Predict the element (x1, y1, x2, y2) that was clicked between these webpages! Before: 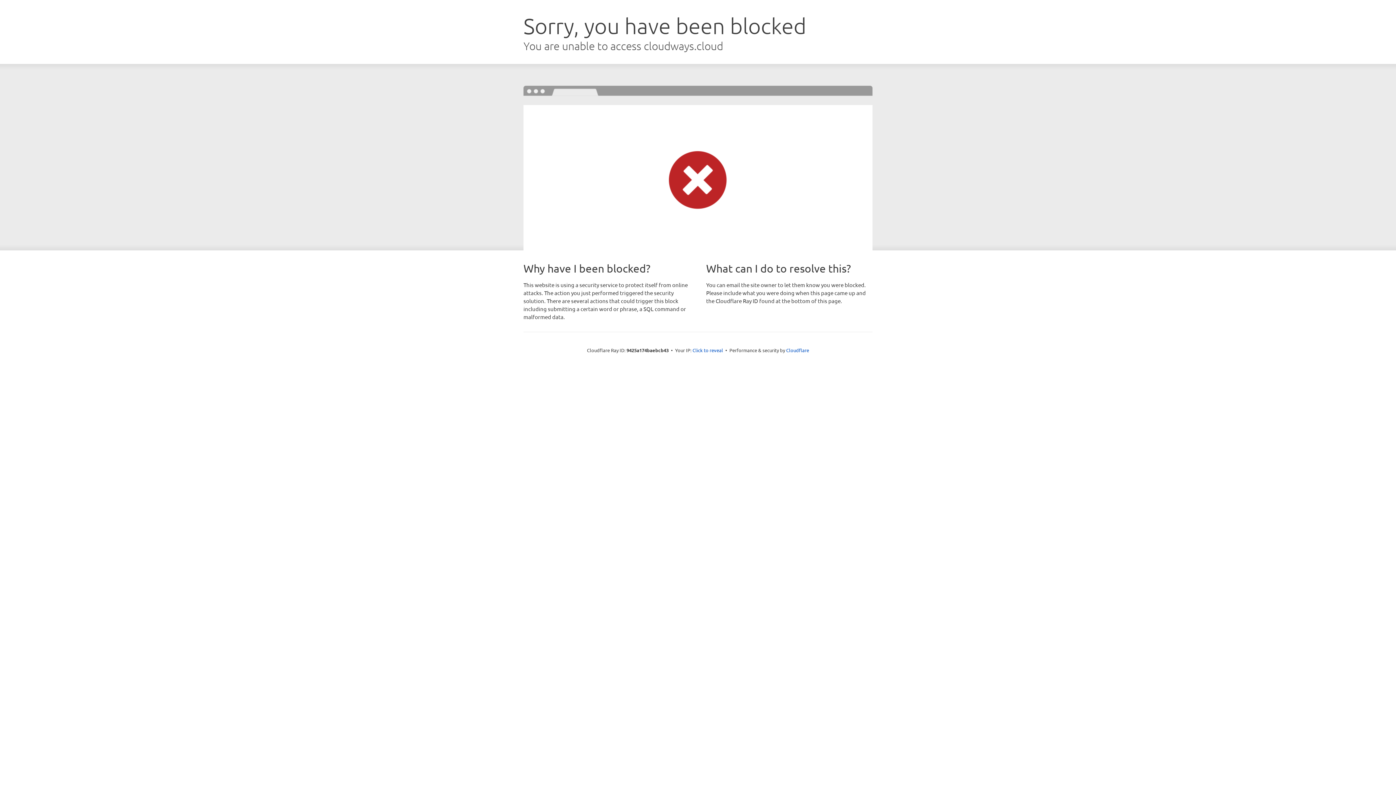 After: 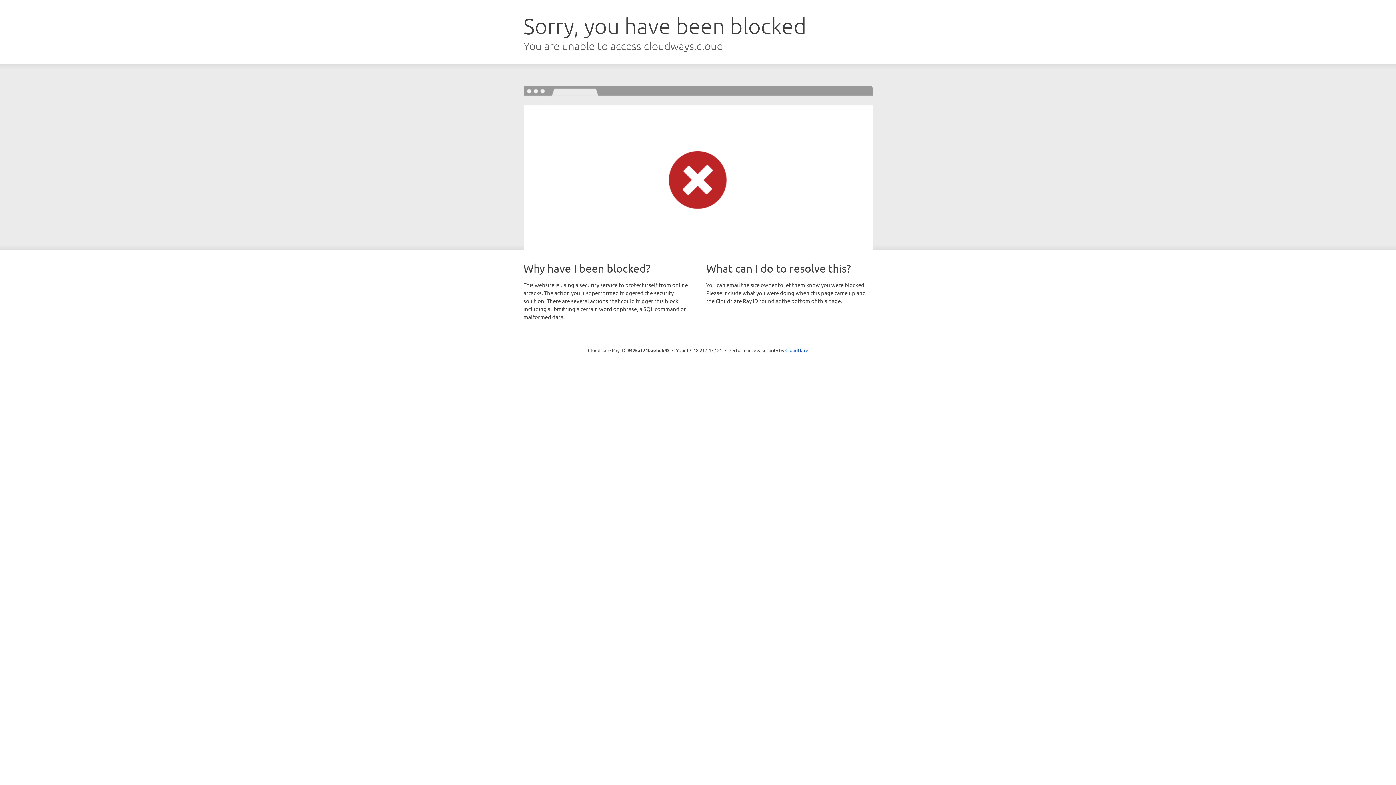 Action: bbox: (692, 346, 723, 353) label: Click to reveal